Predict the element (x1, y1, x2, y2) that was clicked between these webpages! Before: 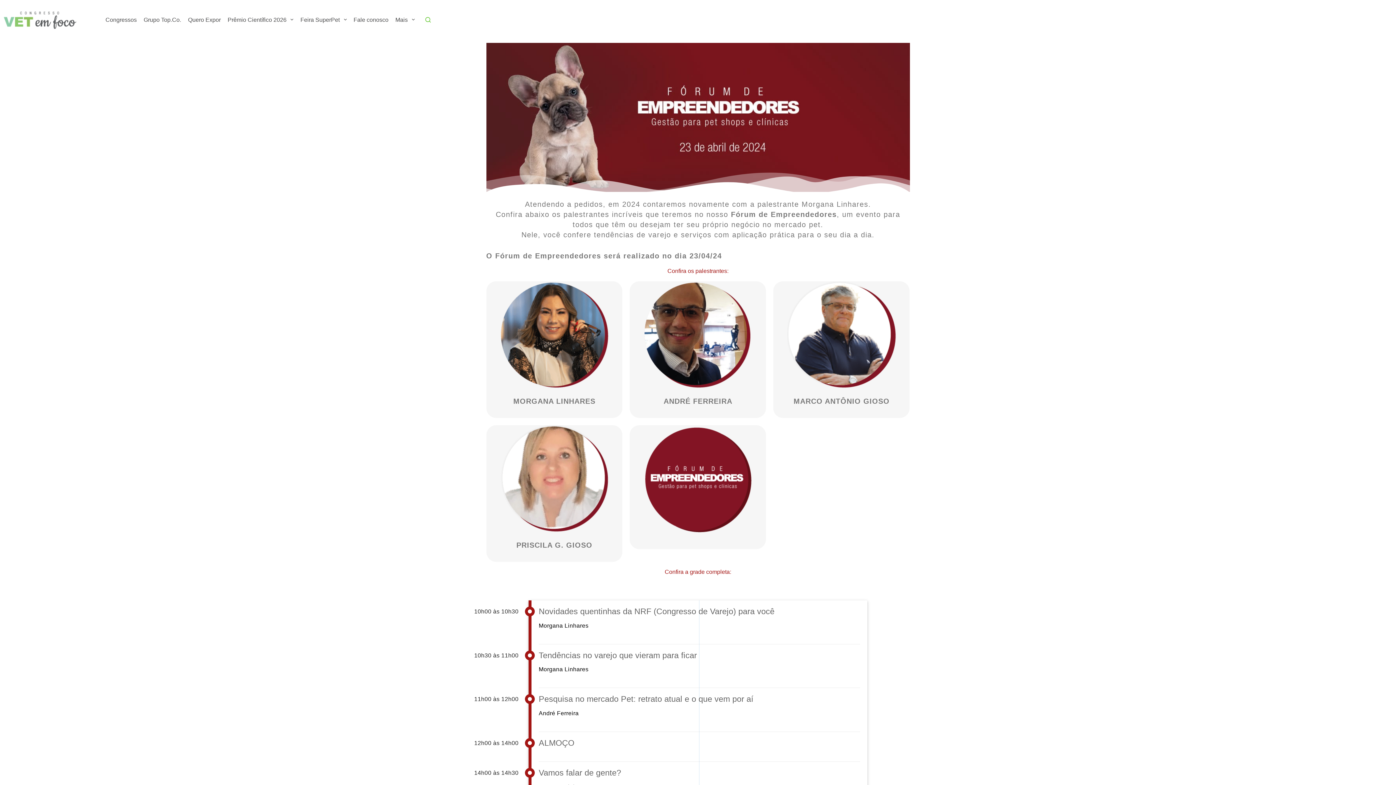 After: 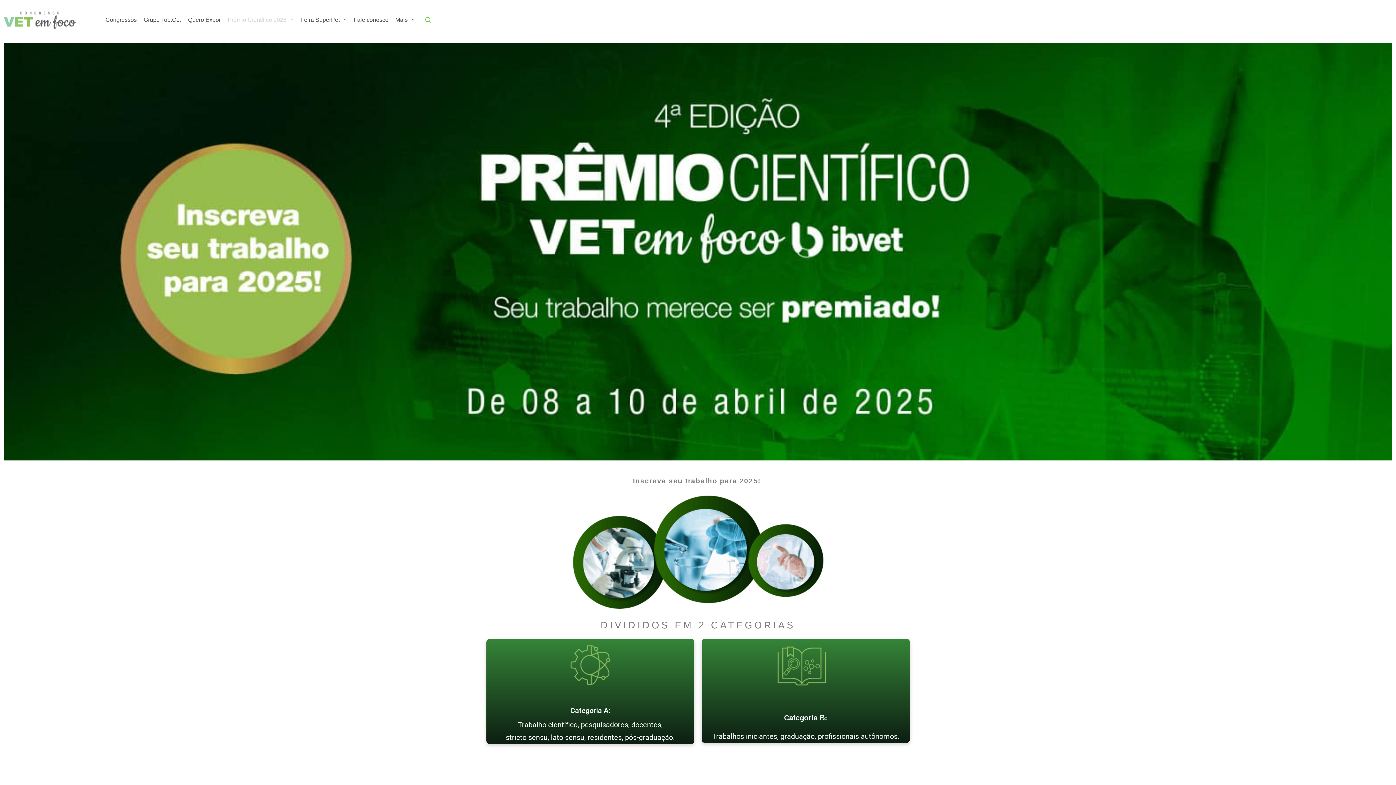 Action: bbox: (224, 0, 297, 39) label: Prêmio Científico 2026